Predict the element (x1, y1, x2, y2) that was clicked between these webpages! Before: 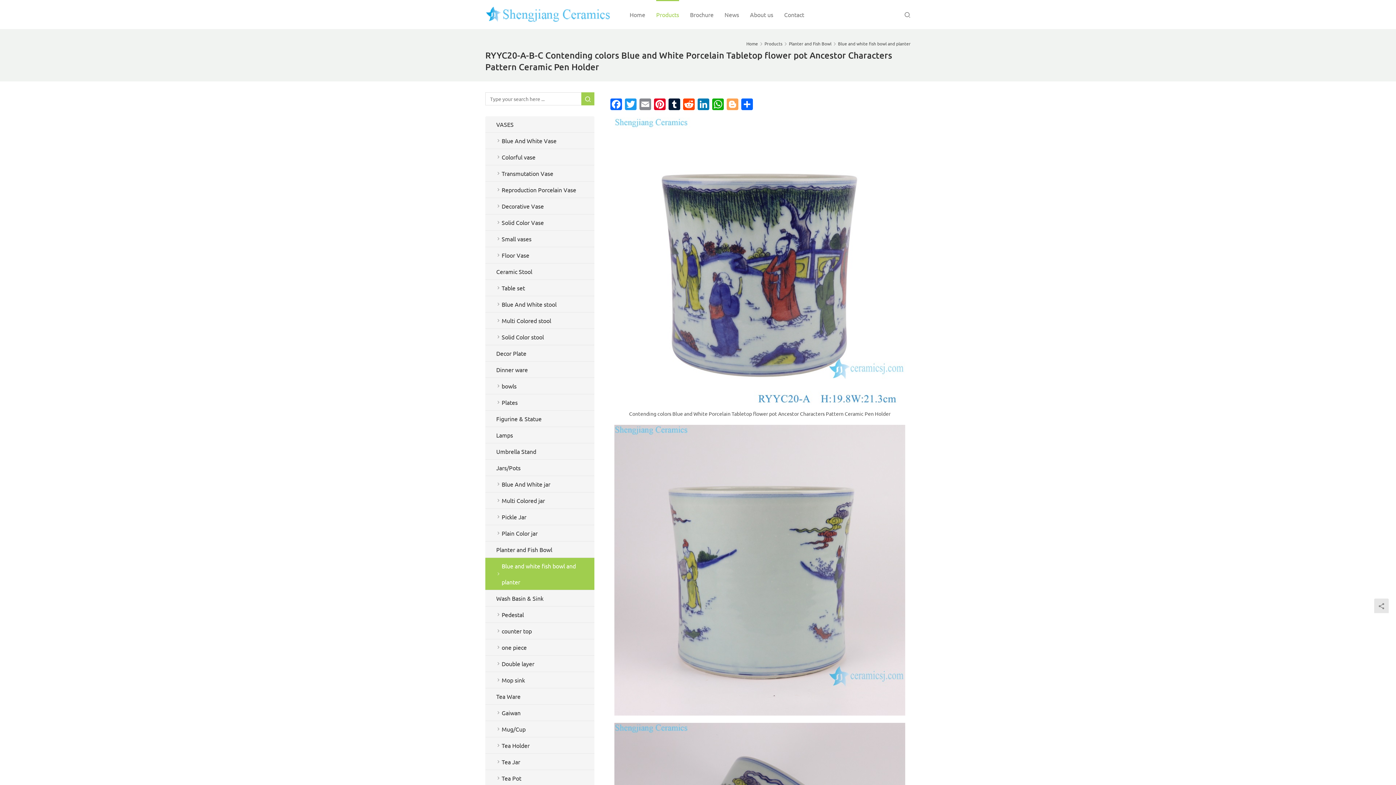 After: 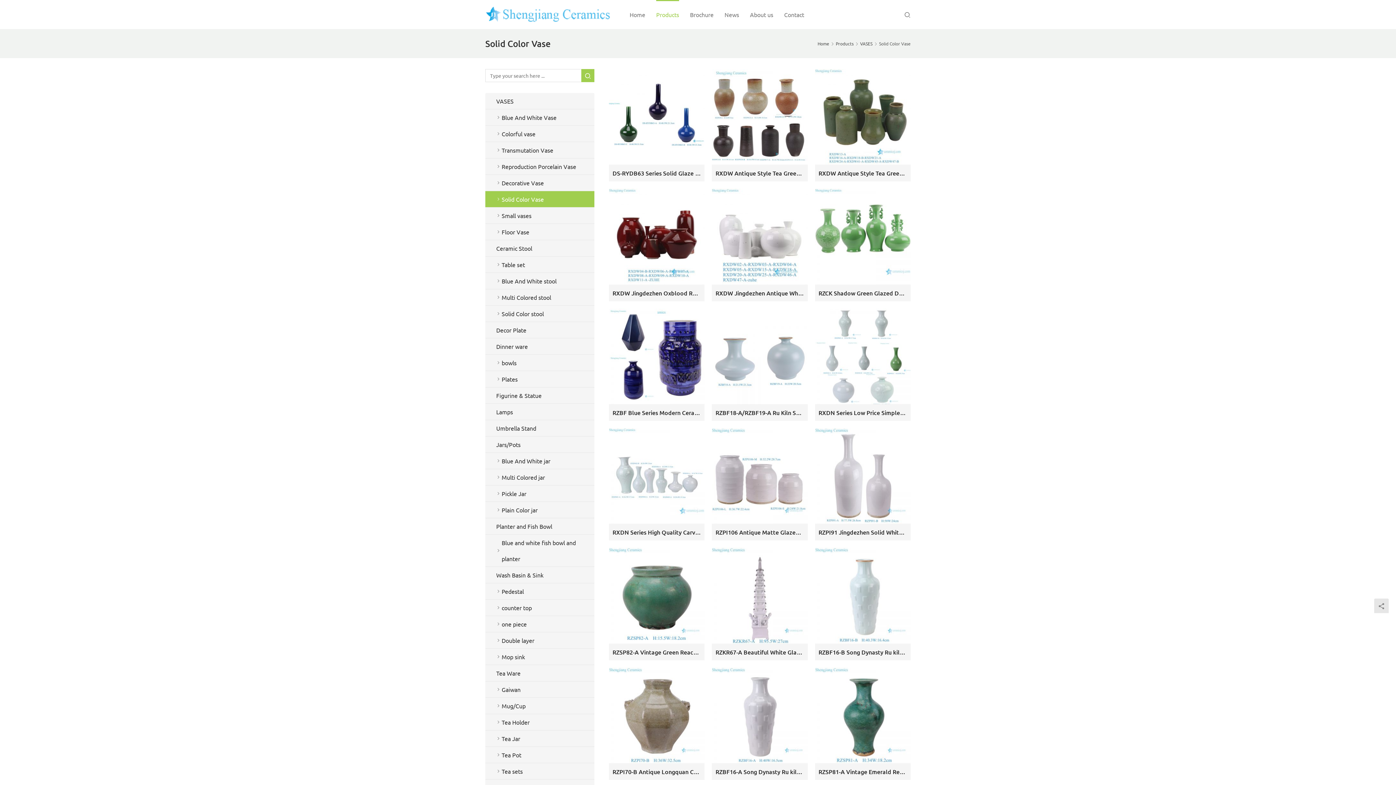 Action: label: Solid Color Vase bbox: (485, 214, 594, 230)